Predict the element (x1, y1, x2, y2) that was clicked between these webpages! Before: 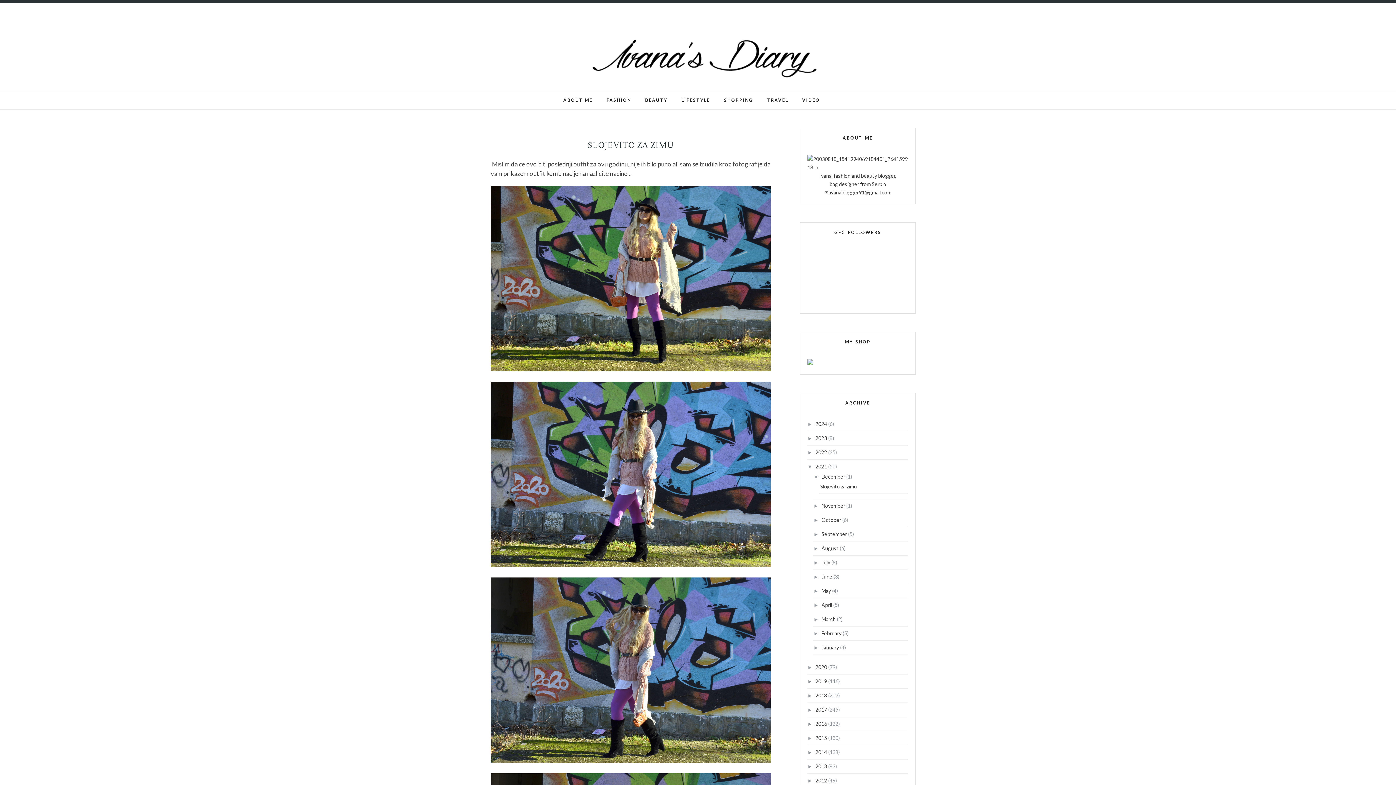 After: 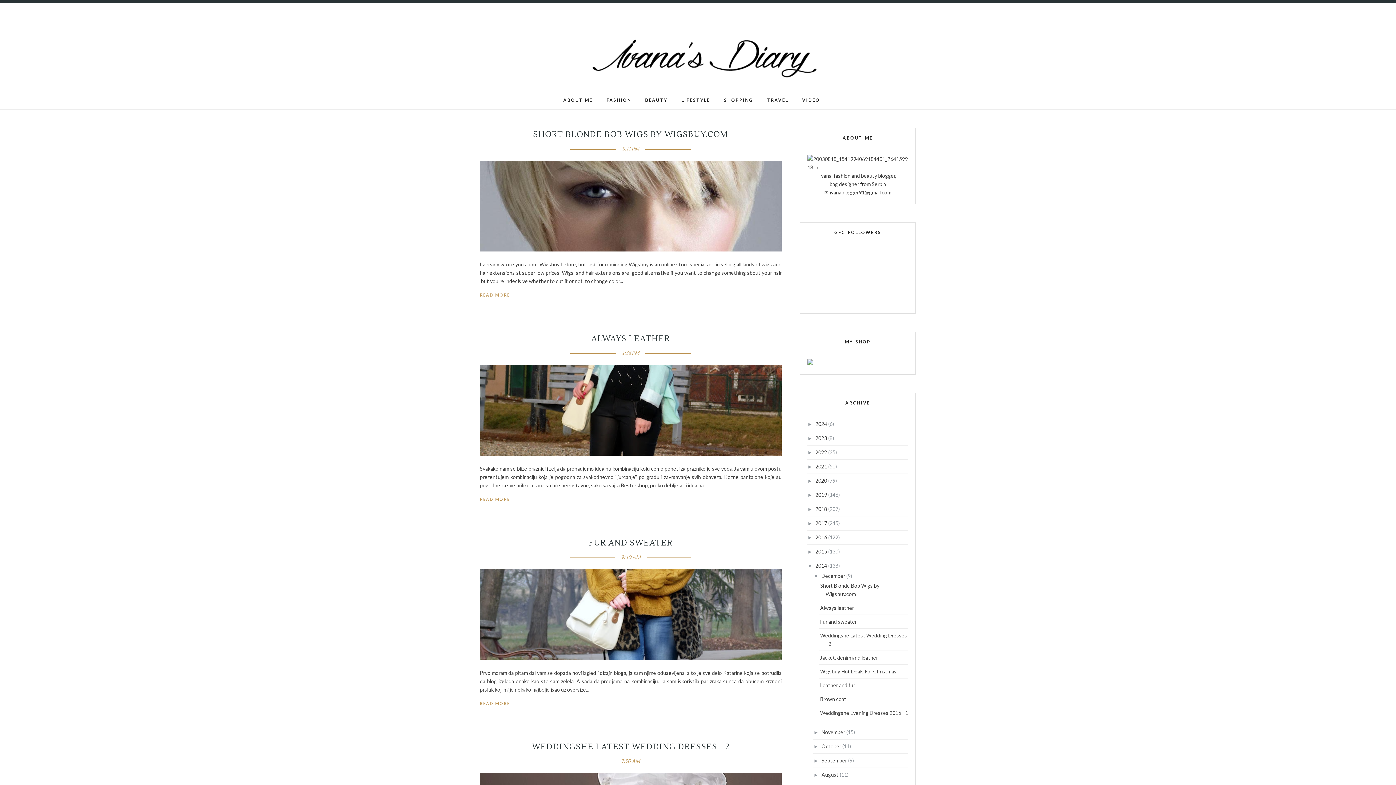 Action: label: 2014  bbox: (815, 749, 828, 755)